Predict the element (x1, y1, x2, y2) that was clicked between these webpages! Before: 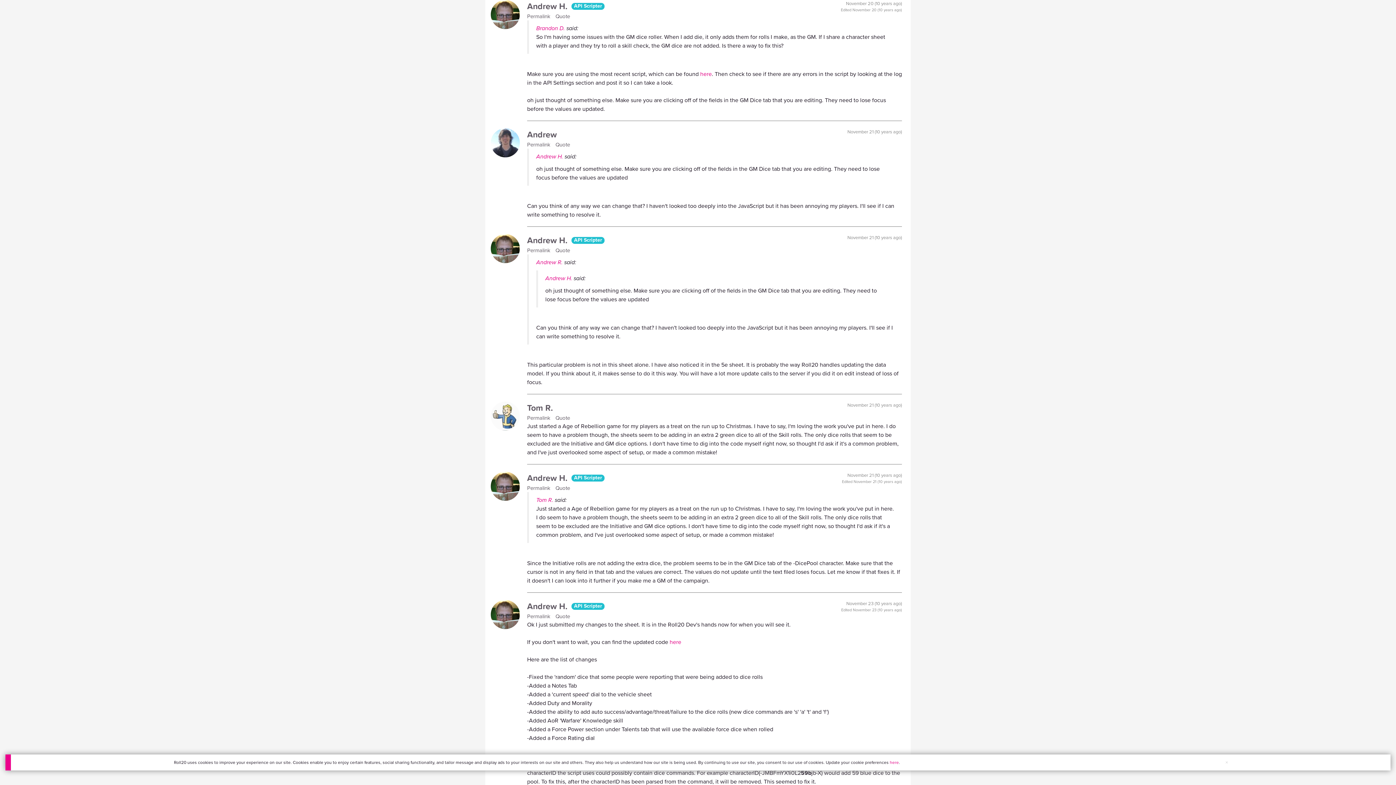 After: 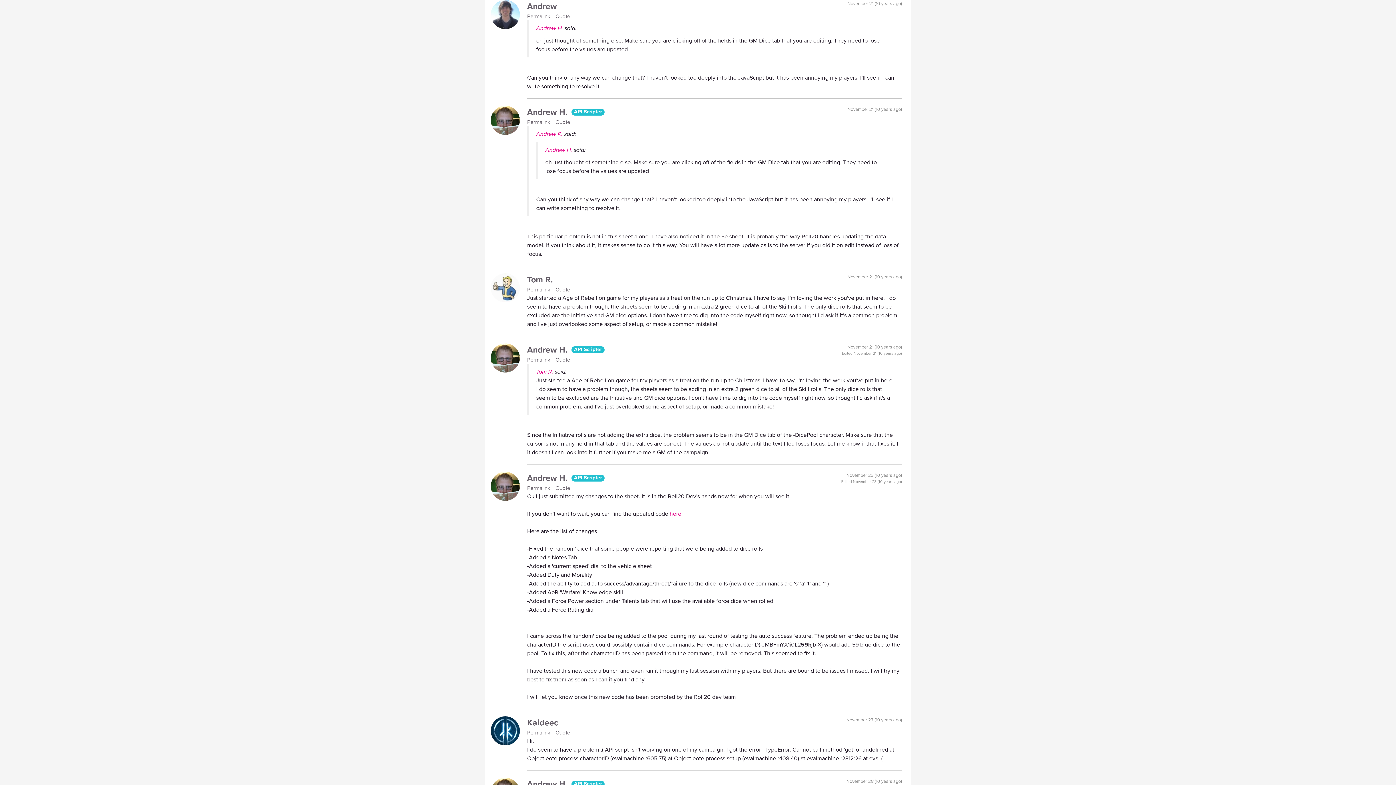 Action: label: Permalink 
for 1363068 bbox: (527, 140, 555, 148)